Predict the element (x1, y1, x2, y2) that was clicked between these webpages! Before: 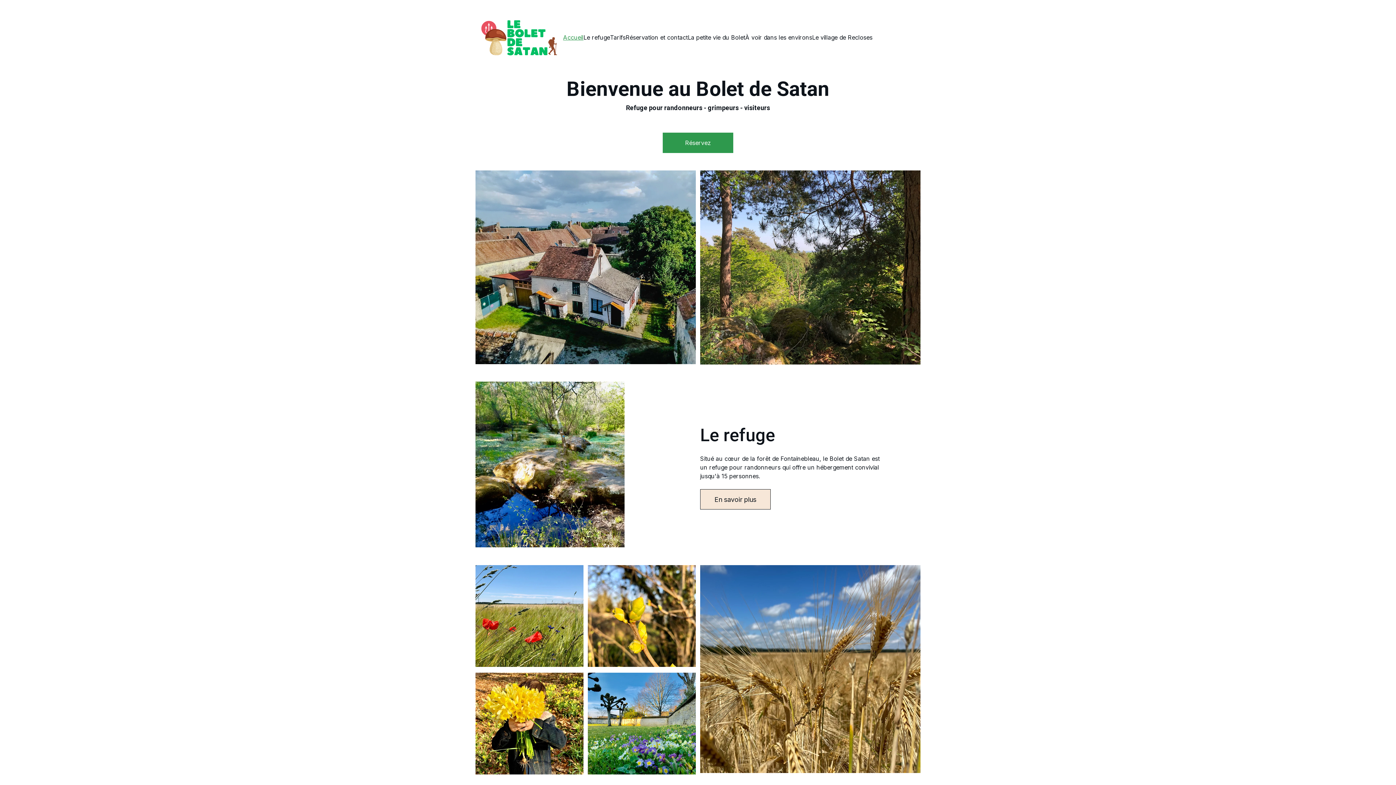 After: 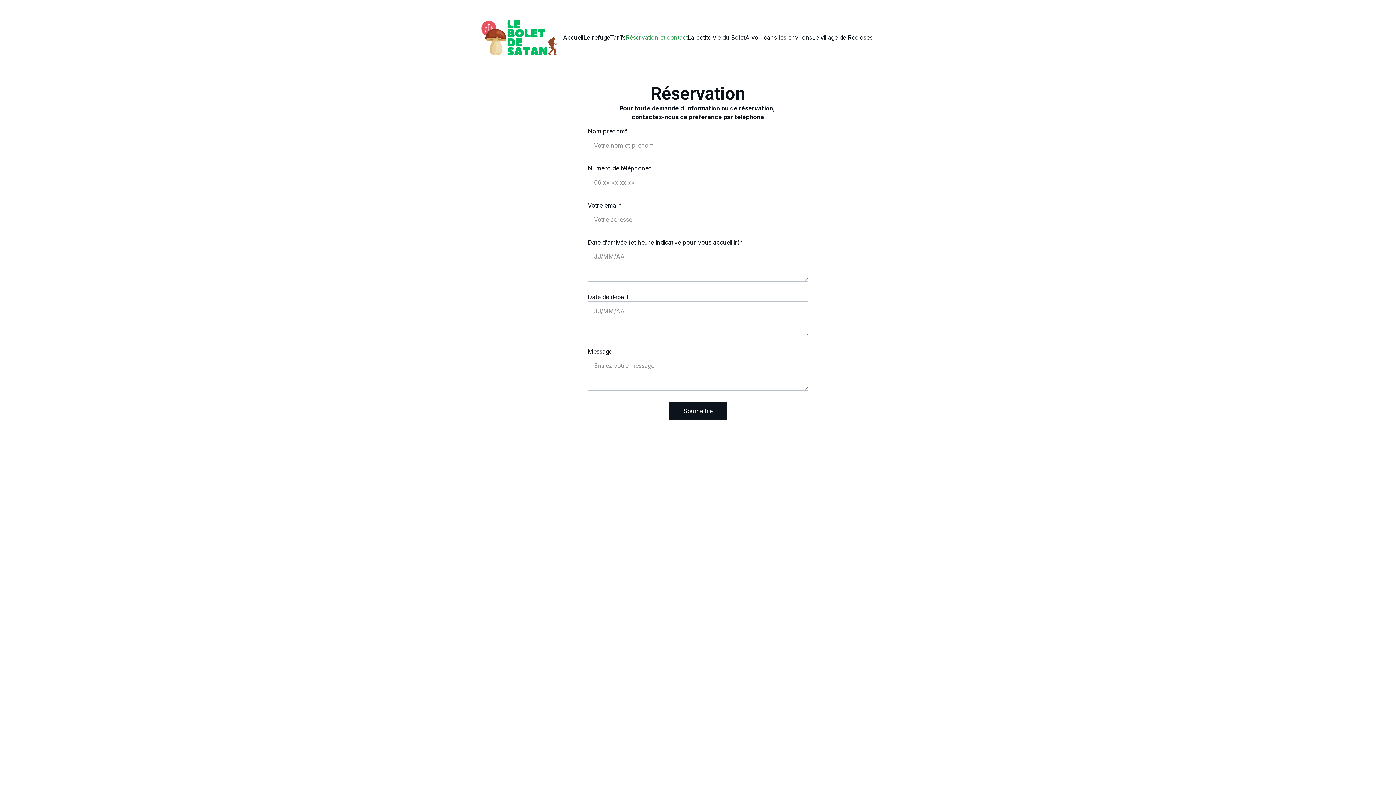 Action: label: Réservez bbox: (662, 132, 733, 153)